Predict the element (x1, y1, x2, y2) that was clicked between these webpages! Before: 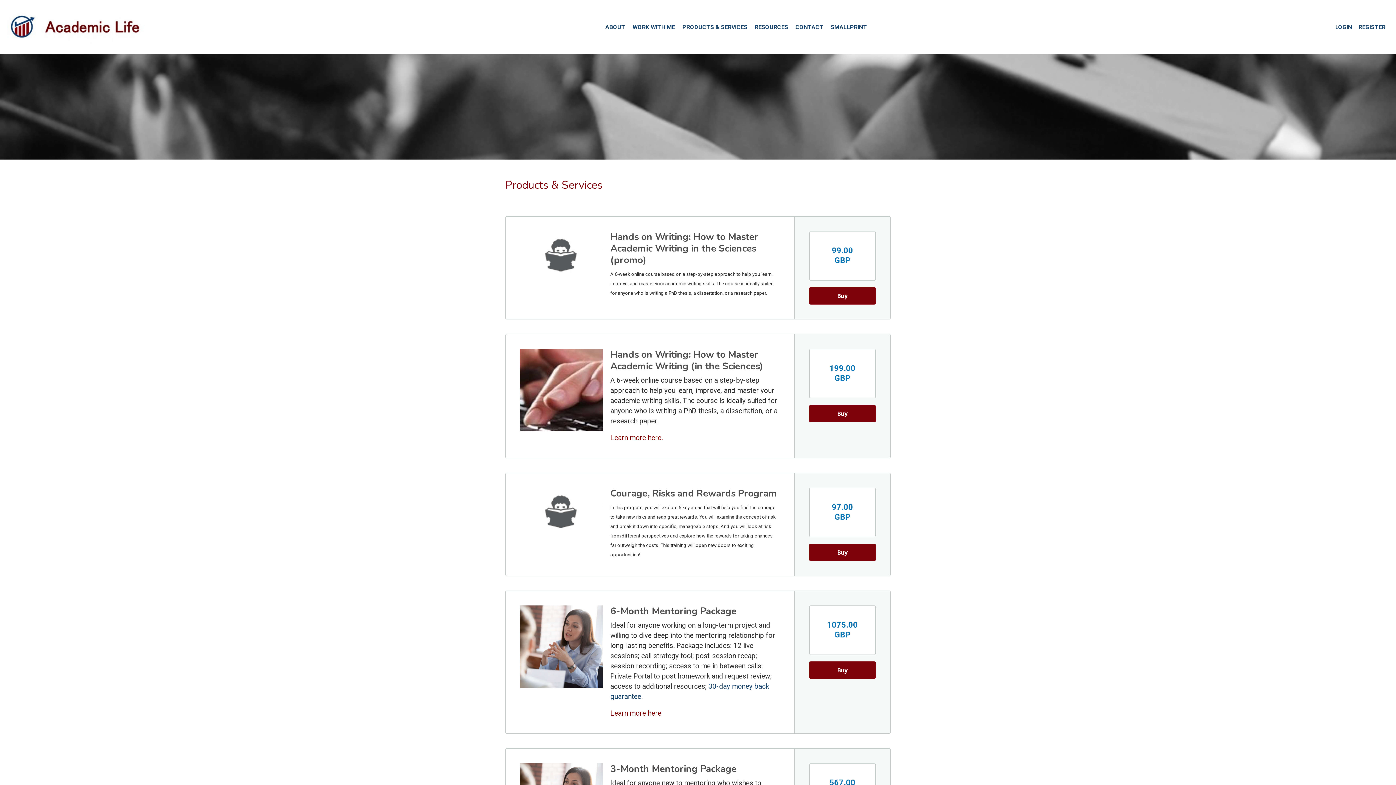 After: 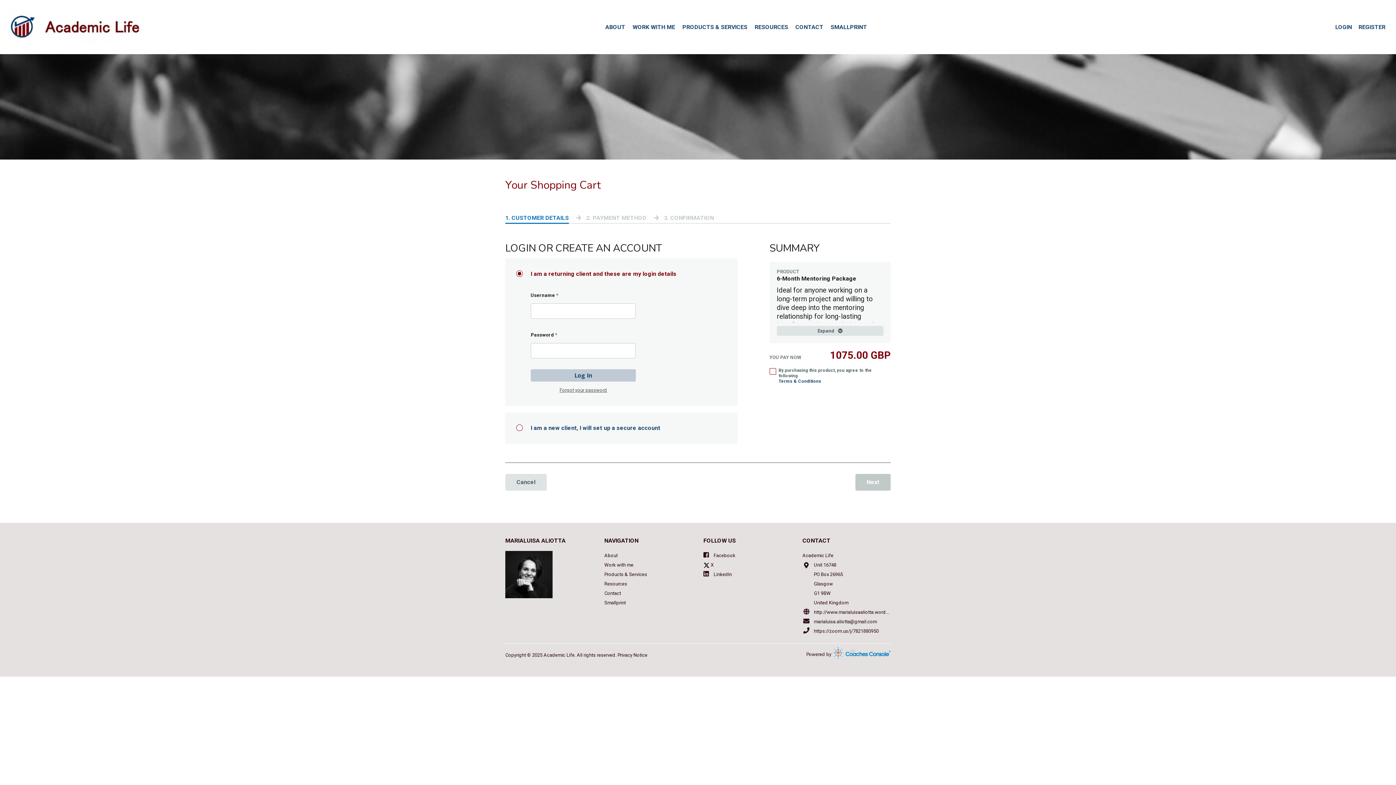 Action: bbox: (809, 661, 876, 679) label: Buy